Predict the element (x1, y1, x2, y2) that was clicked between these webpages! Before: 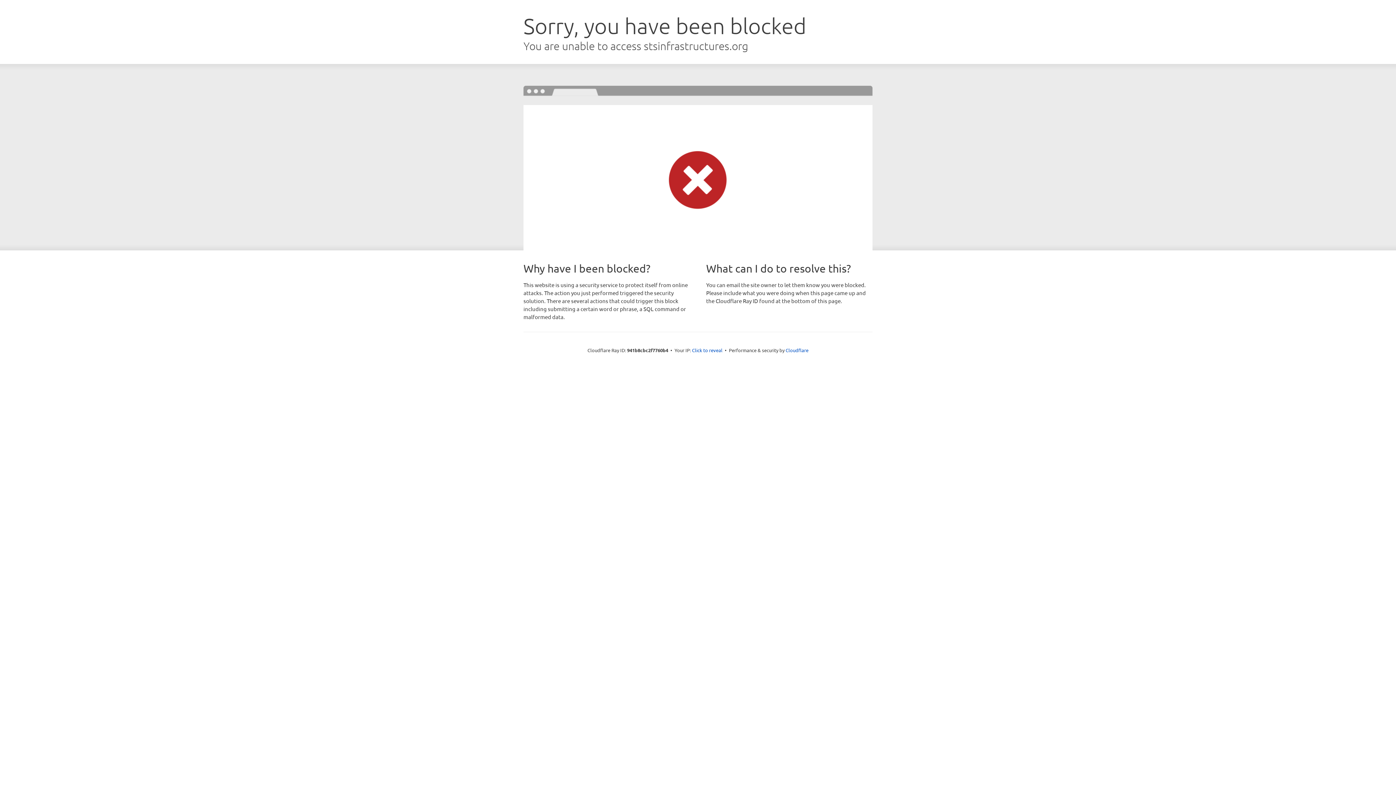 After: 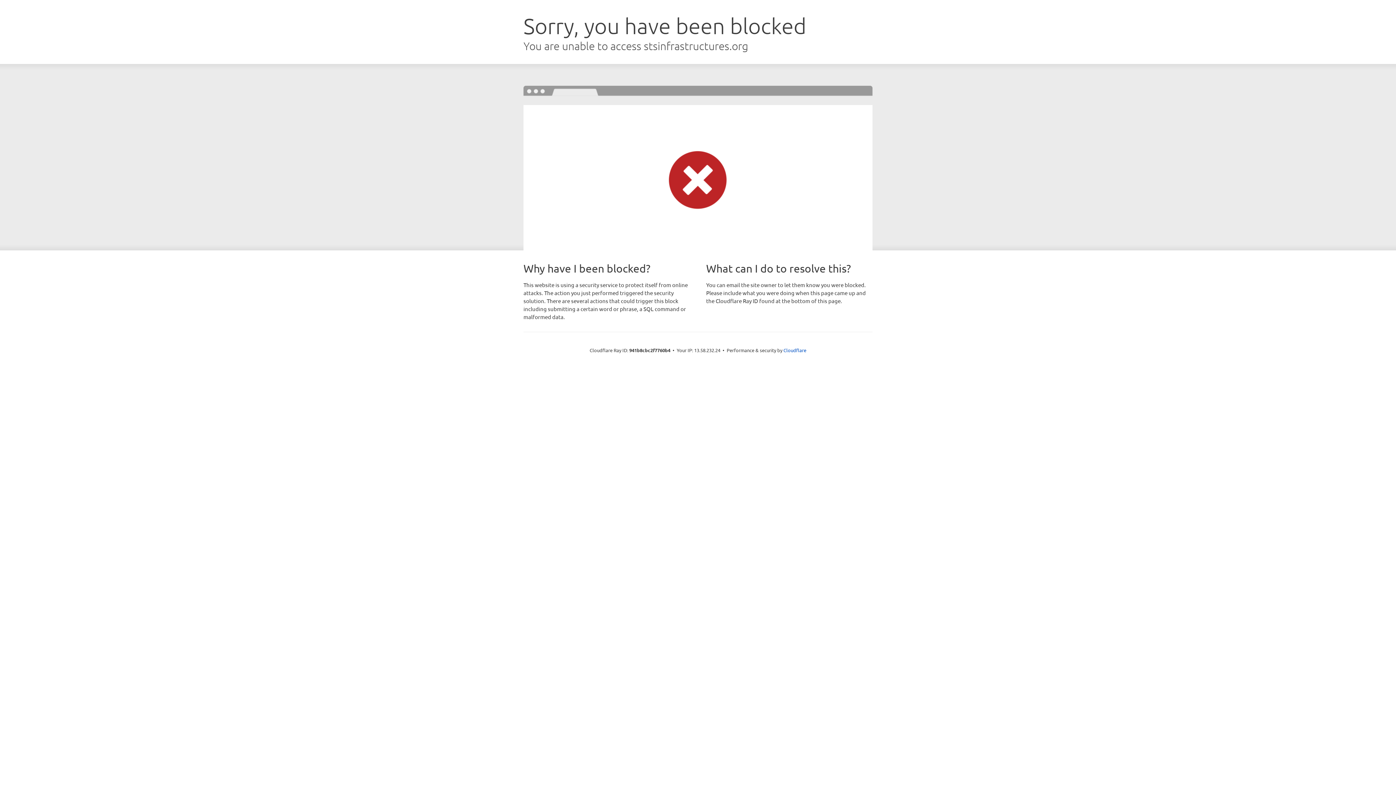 Action: bbox: (692, 346, 722, 353) label: Click to reveal